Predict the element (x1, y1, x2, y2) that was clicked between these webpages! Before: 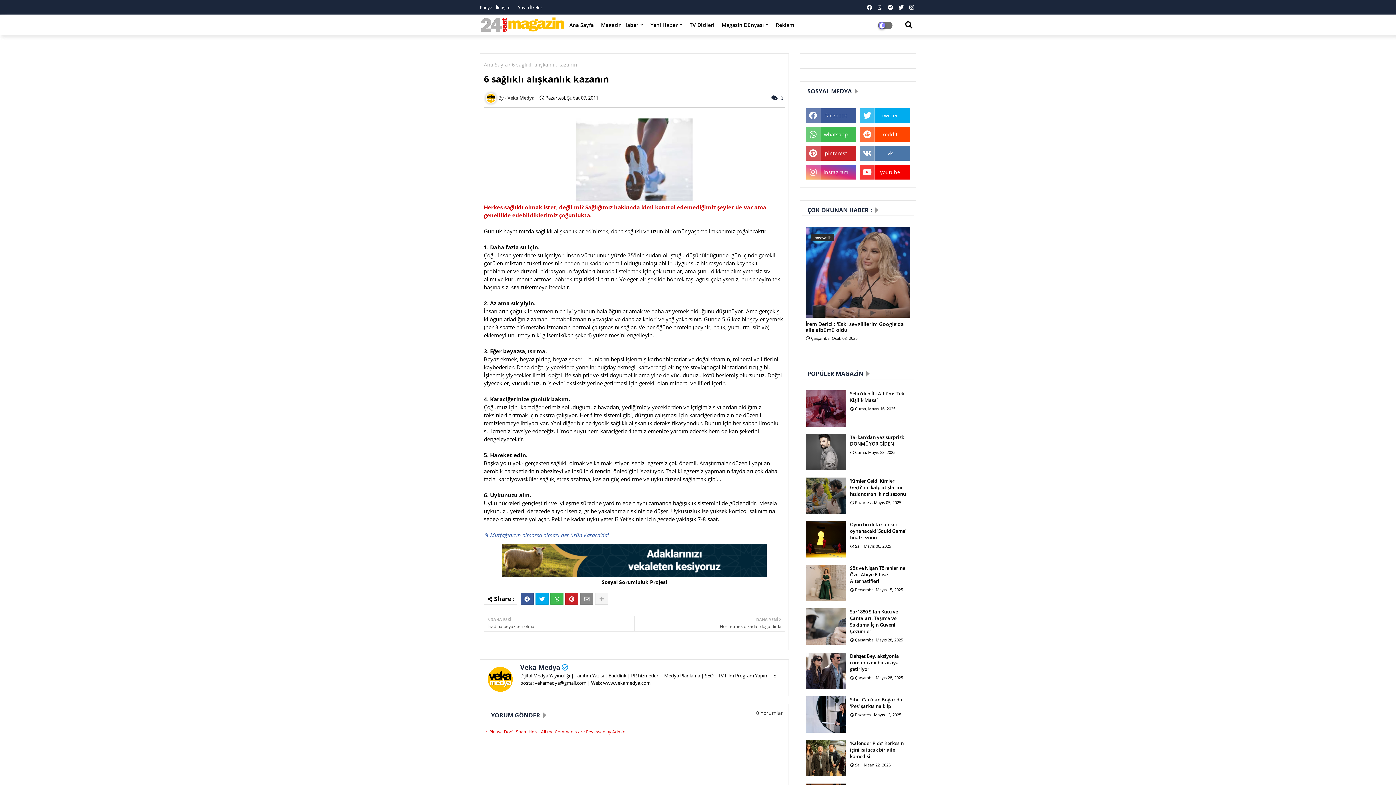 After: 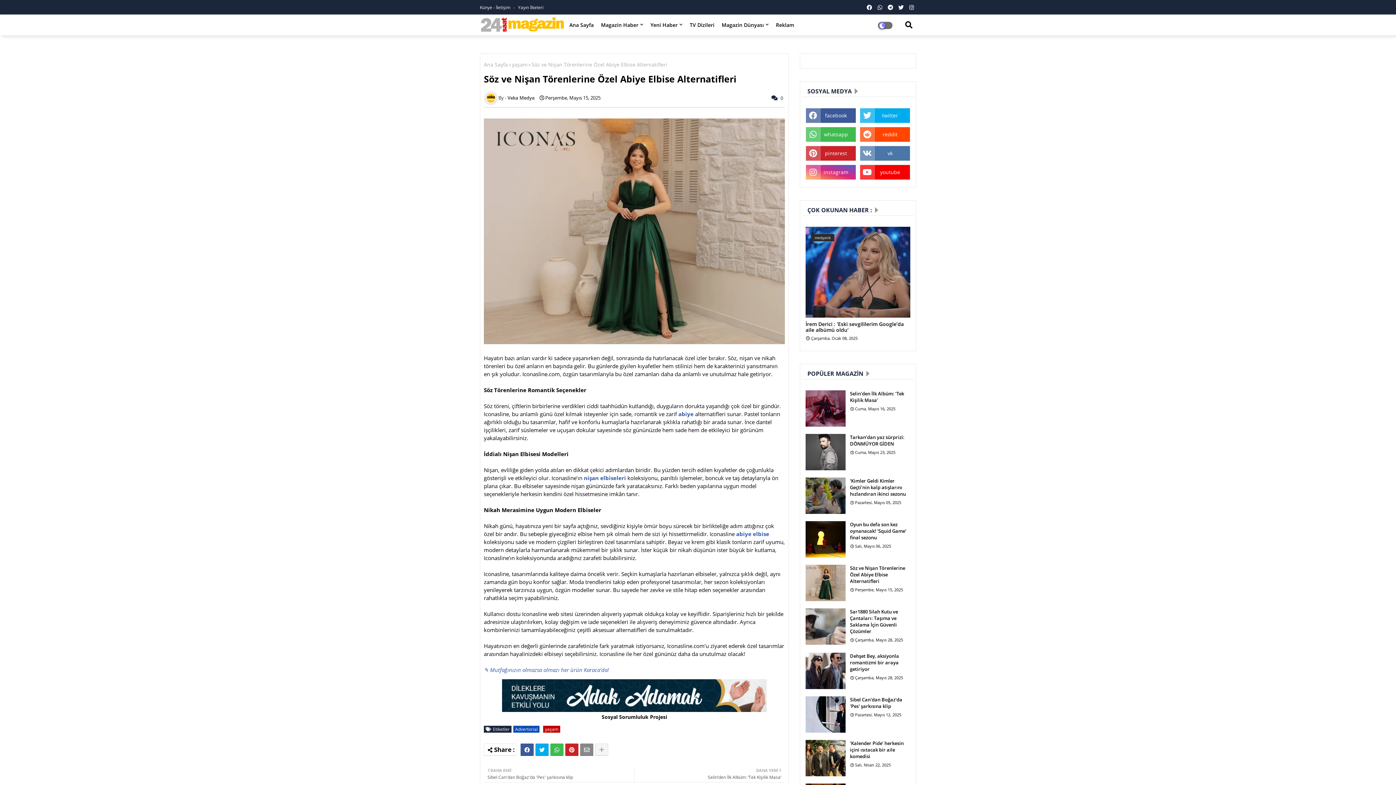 Action: bbox: (805, 565, 845, 601)